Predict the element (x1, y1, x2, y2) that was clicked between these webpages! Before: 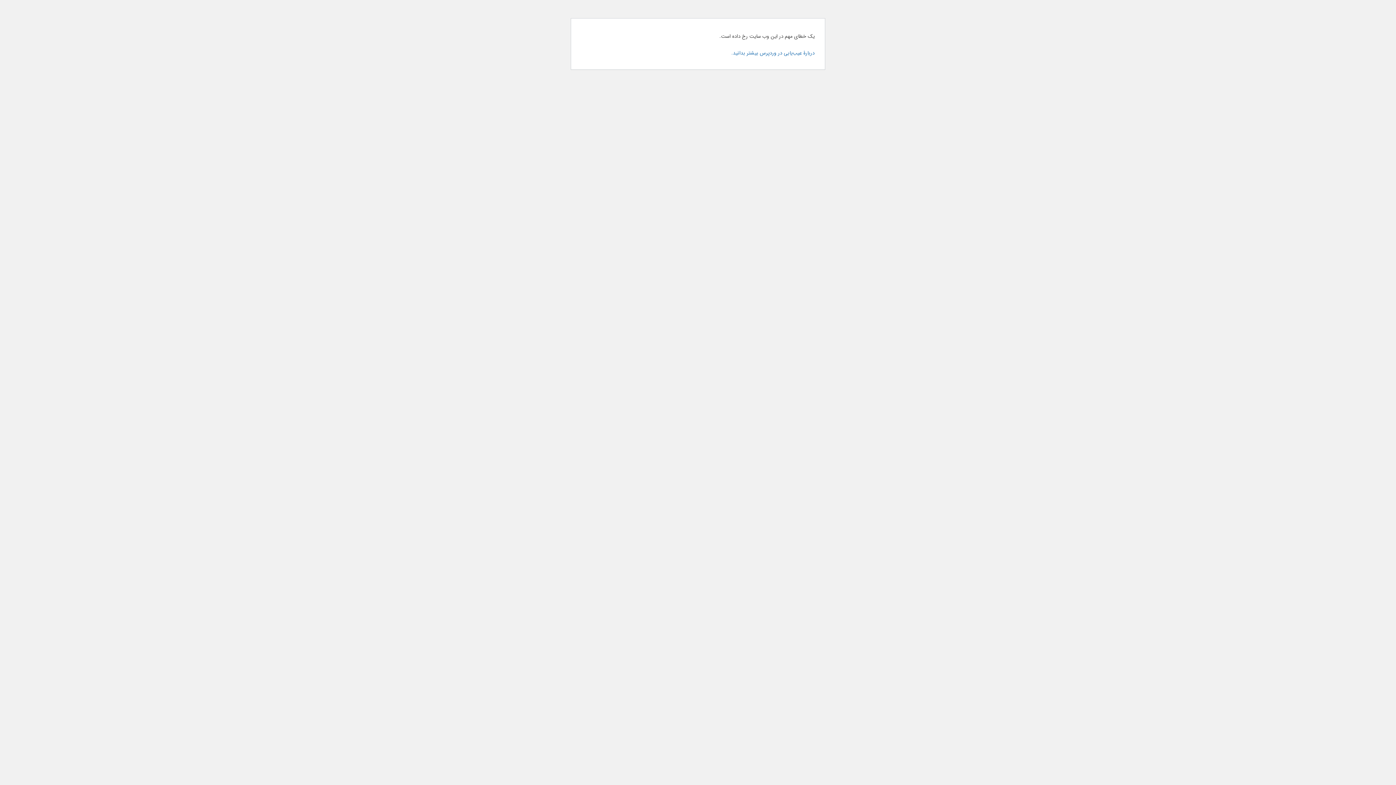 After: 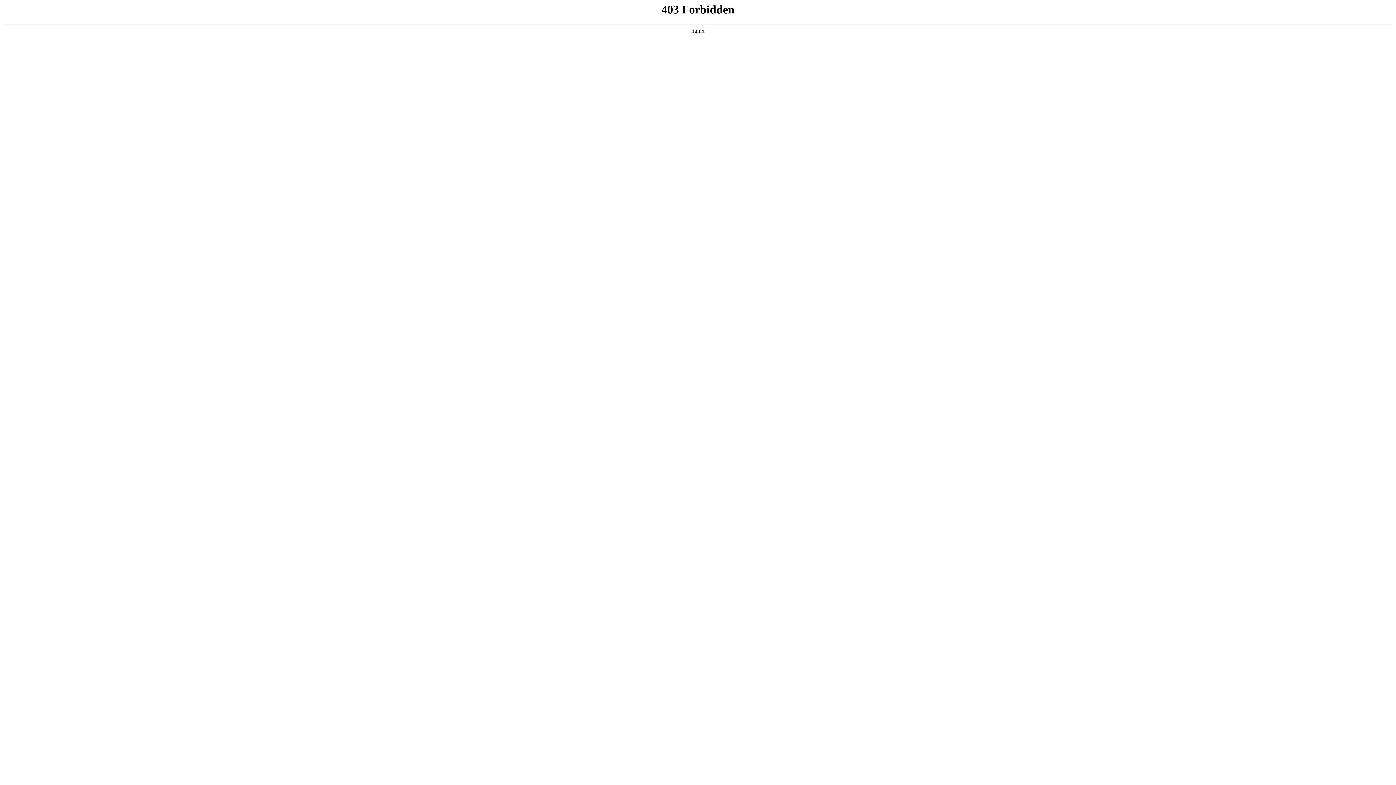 Action: label: دربارهٔ عیب‌یابی در وردپرس بیشتر بدانید. bbox: (731, 49, 814, 57)